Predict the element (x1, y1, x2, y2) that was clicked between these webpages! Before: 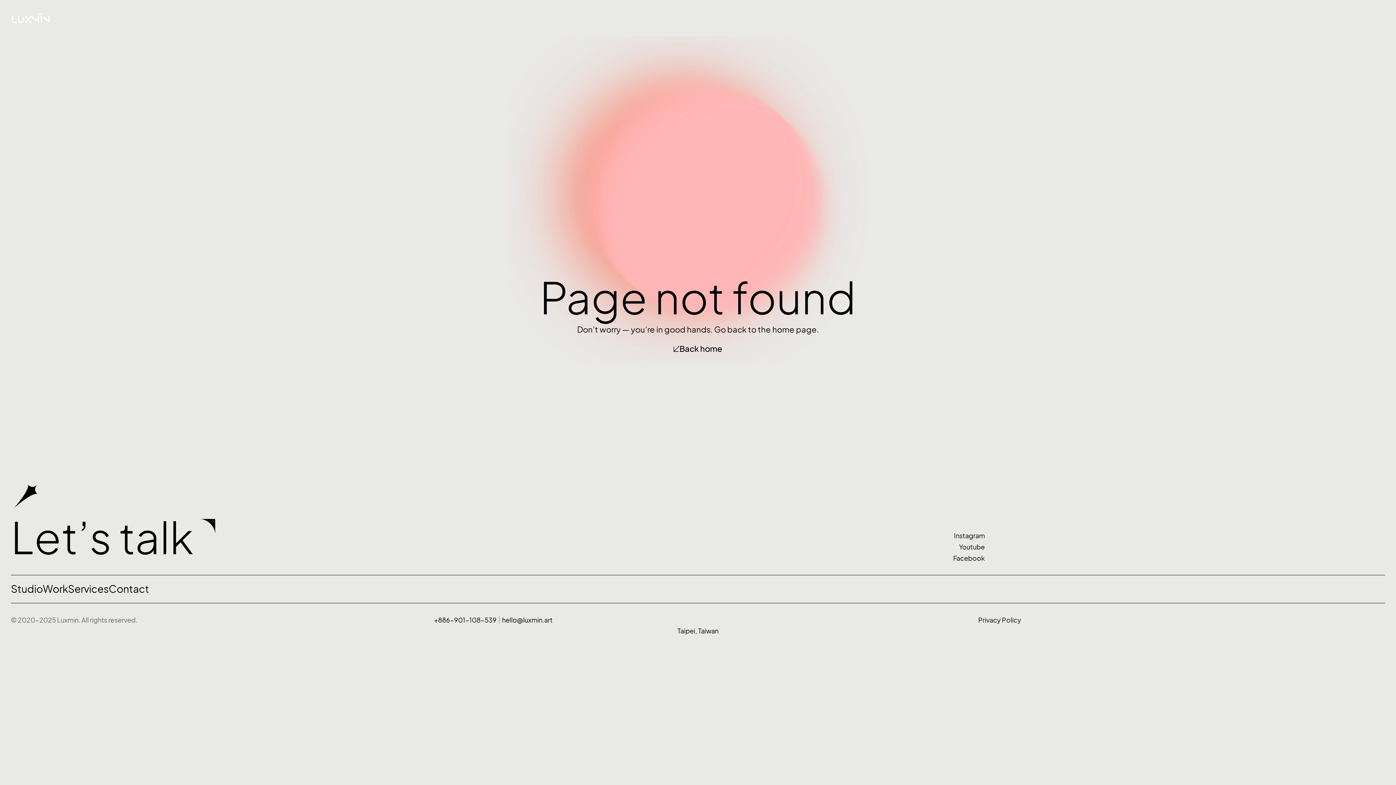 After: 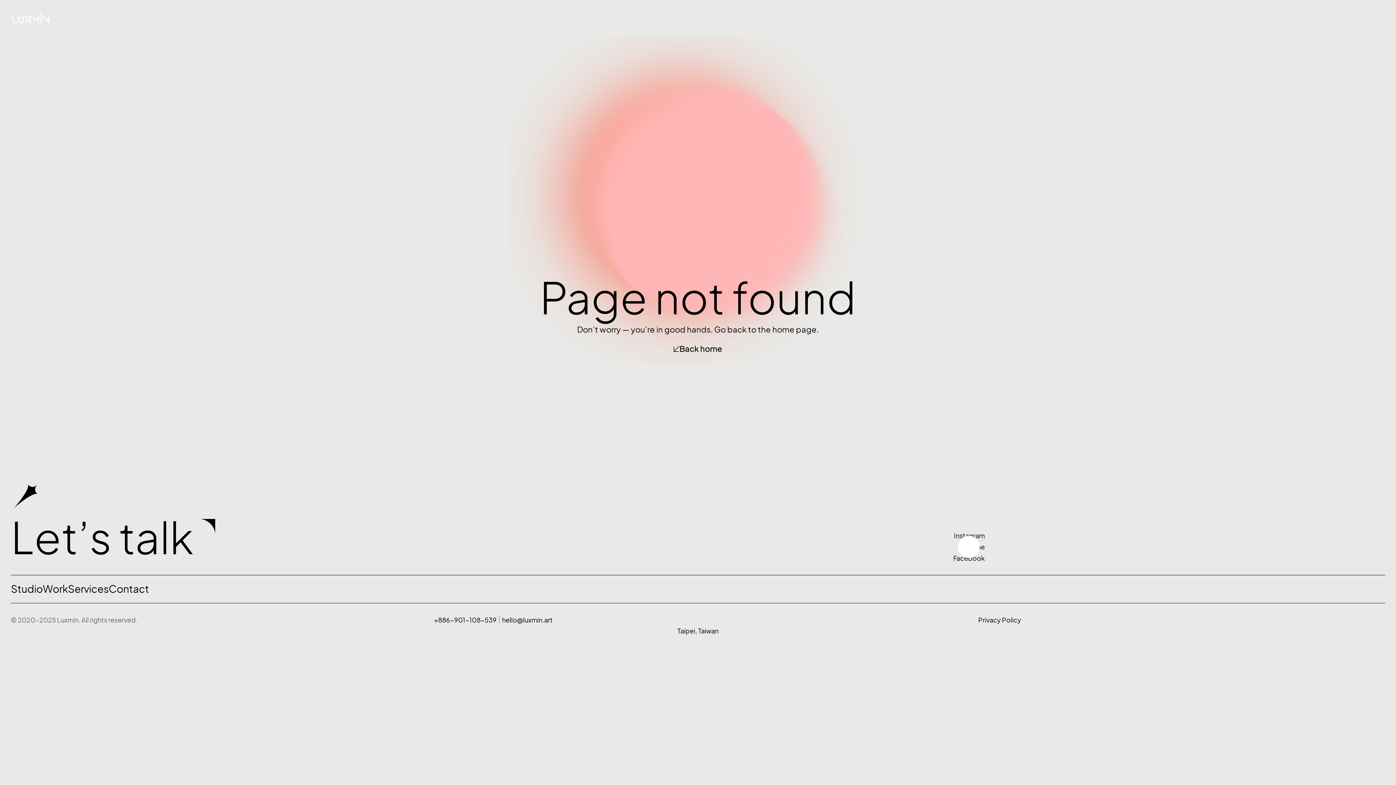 Action: label: Youtube bbox: (953, 541, 985, 553)